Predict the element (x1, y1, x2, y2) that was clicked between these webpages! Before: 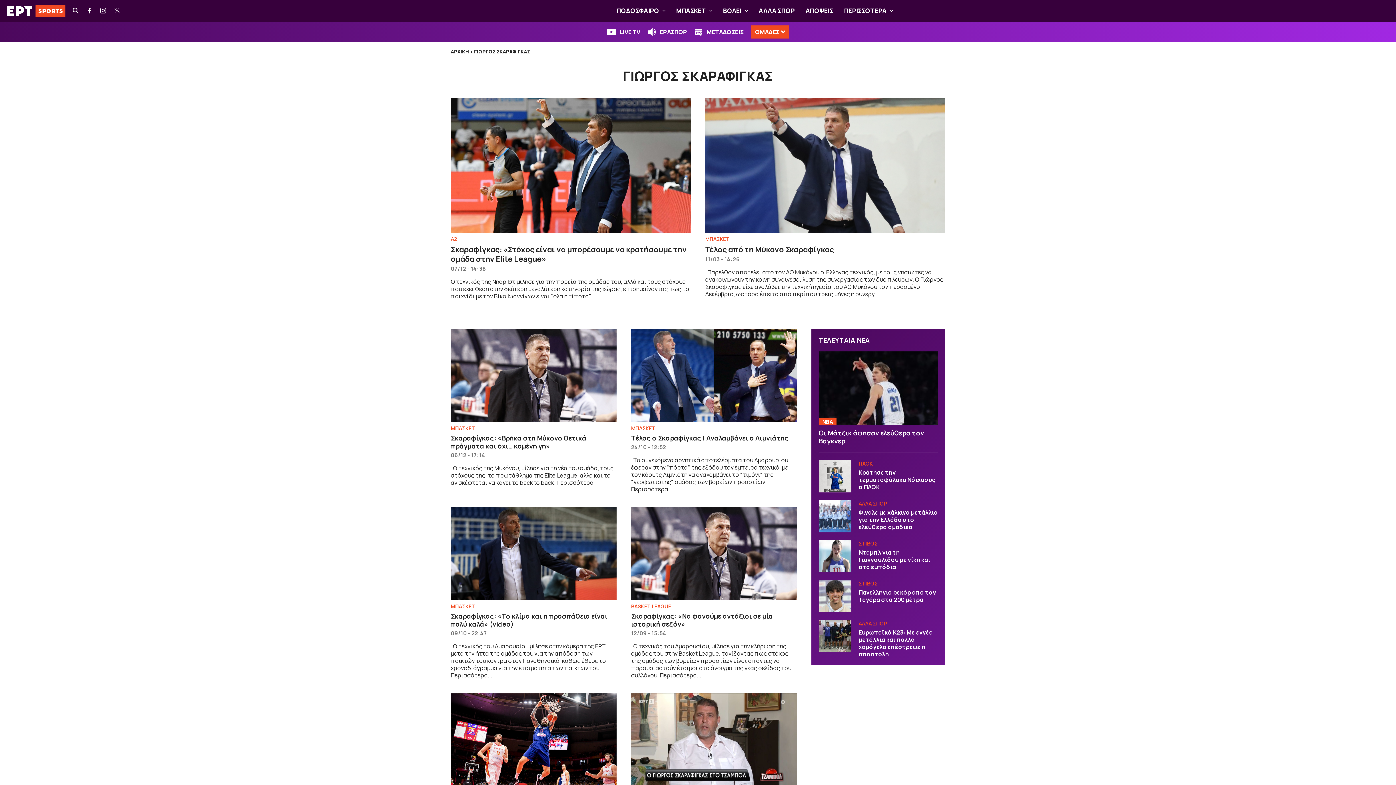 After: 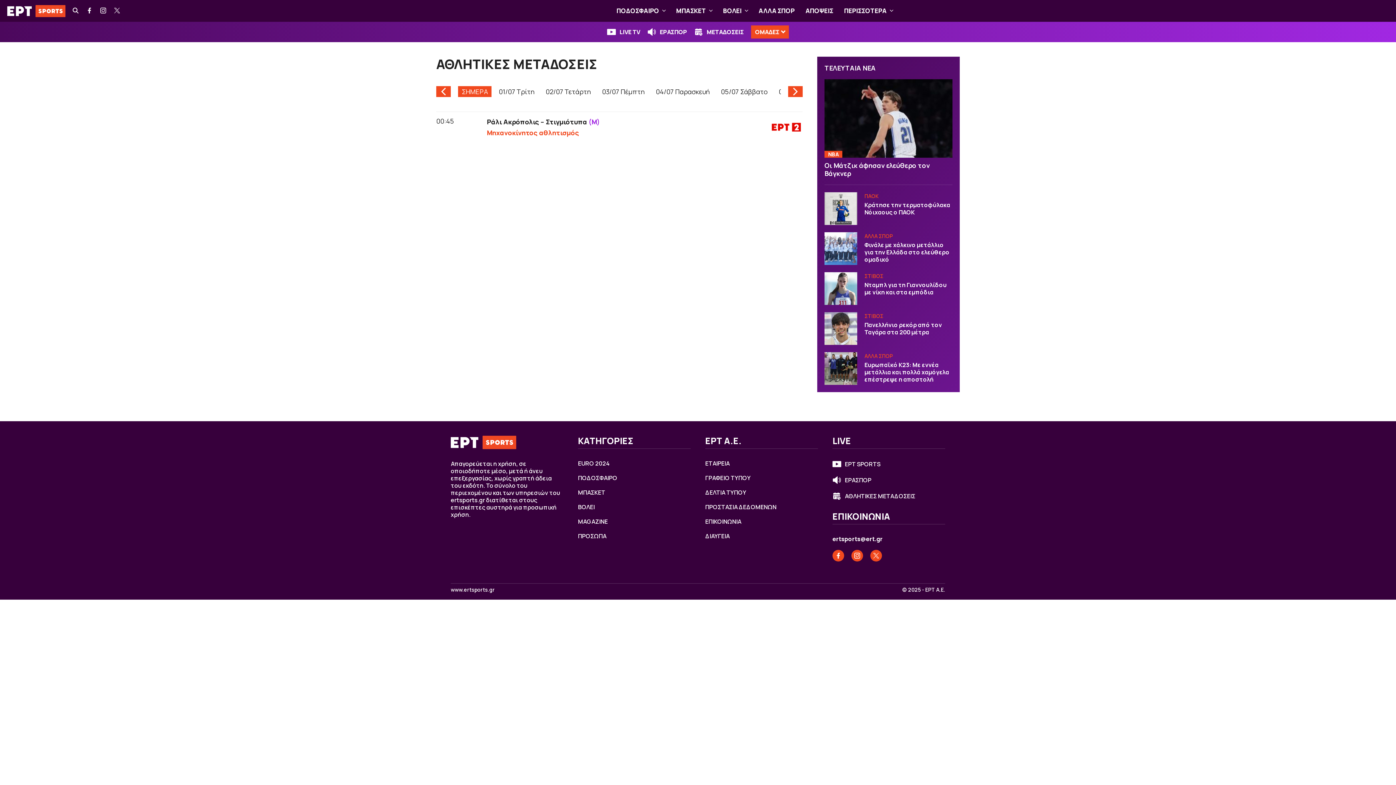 Action: label: ΜΕΤΑΔΟΣΕΙΣ bbox: (694, 26, 744, 37)